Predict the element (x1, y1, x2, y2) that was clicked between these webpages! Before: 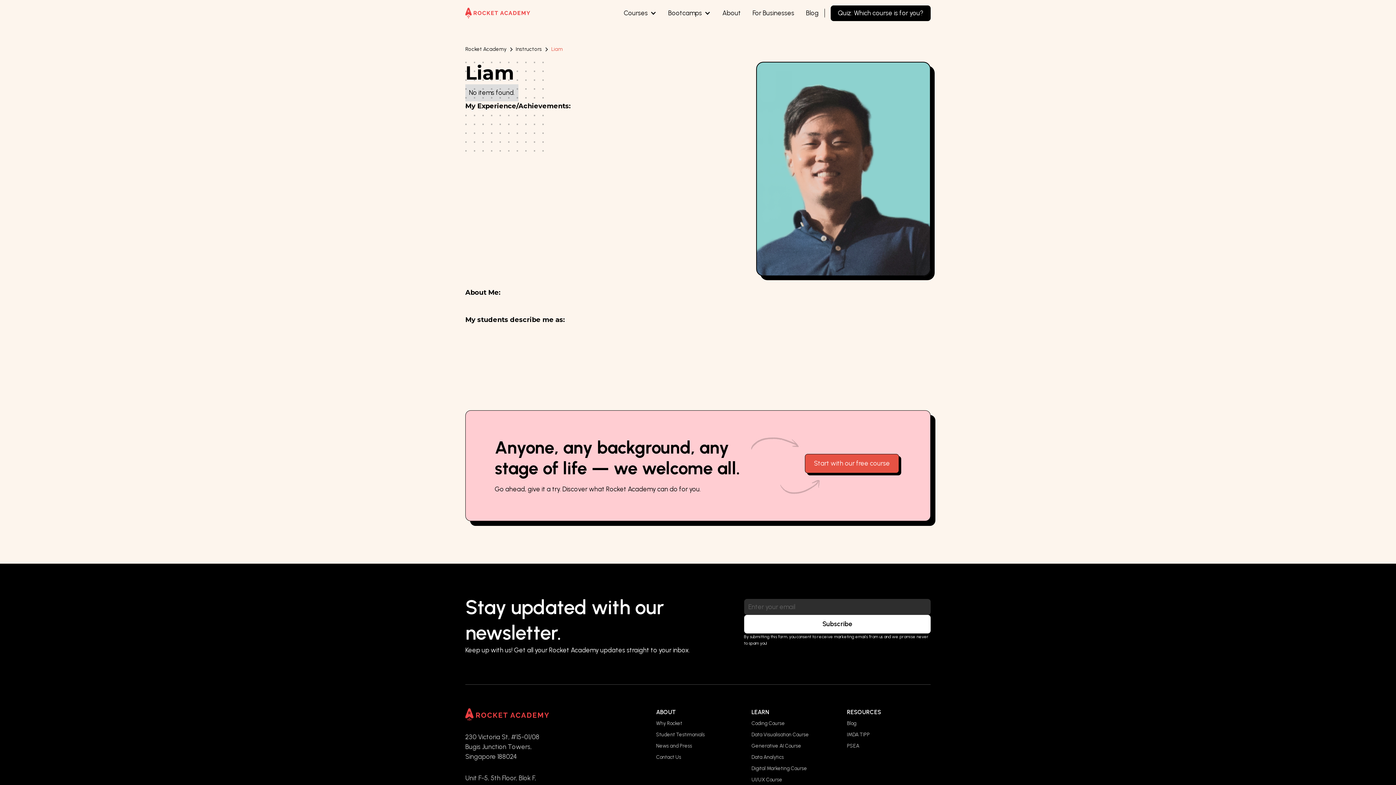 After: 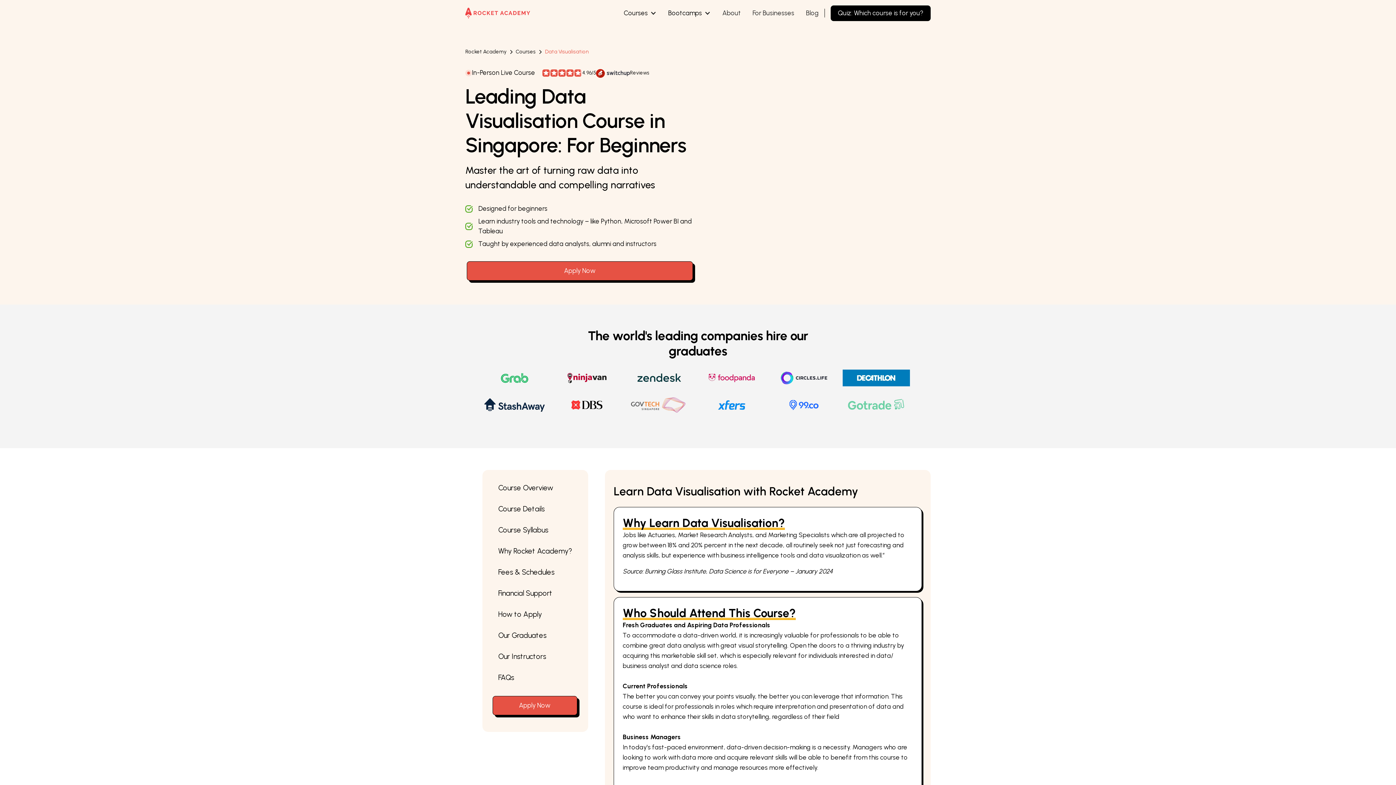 Action: bbox: (751, 731, 809, 742) label: Data Visualisation Course